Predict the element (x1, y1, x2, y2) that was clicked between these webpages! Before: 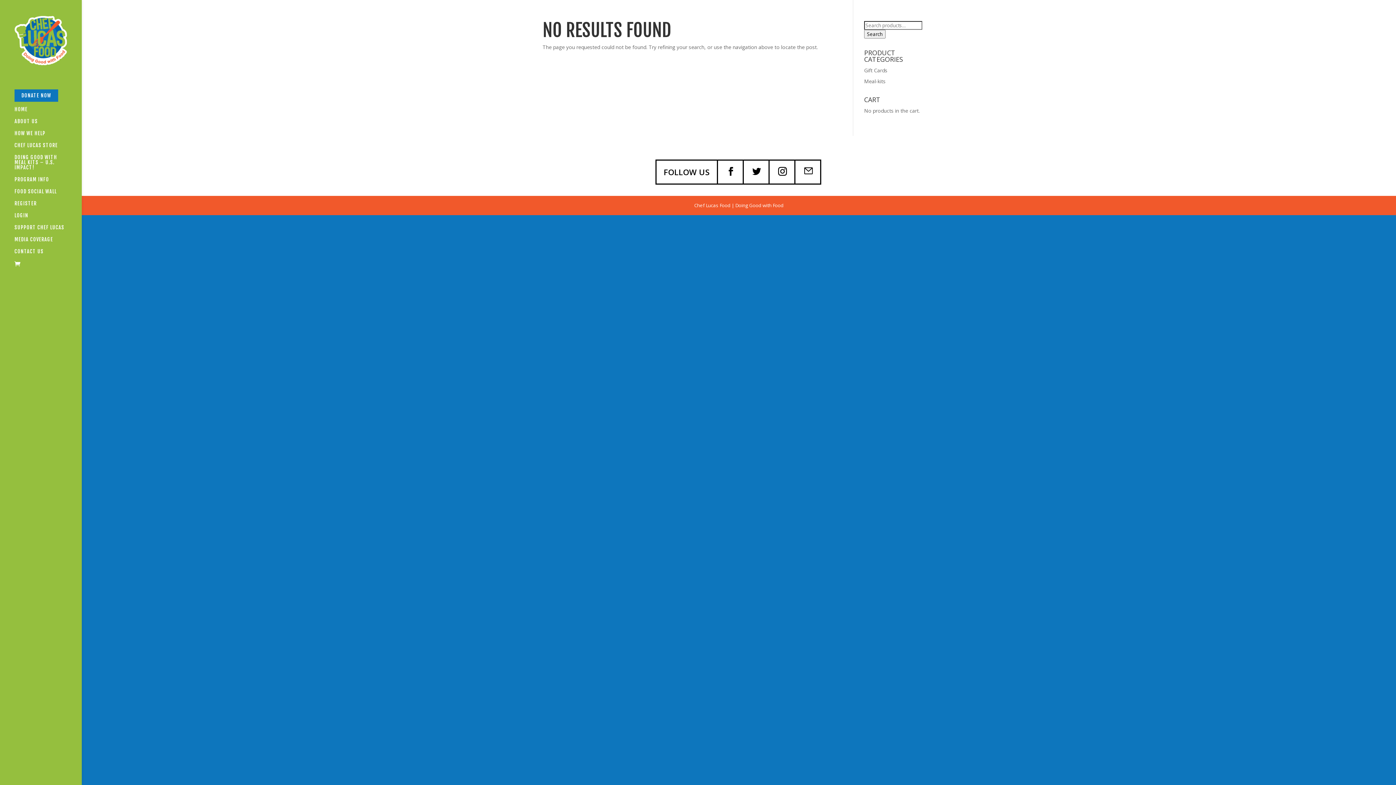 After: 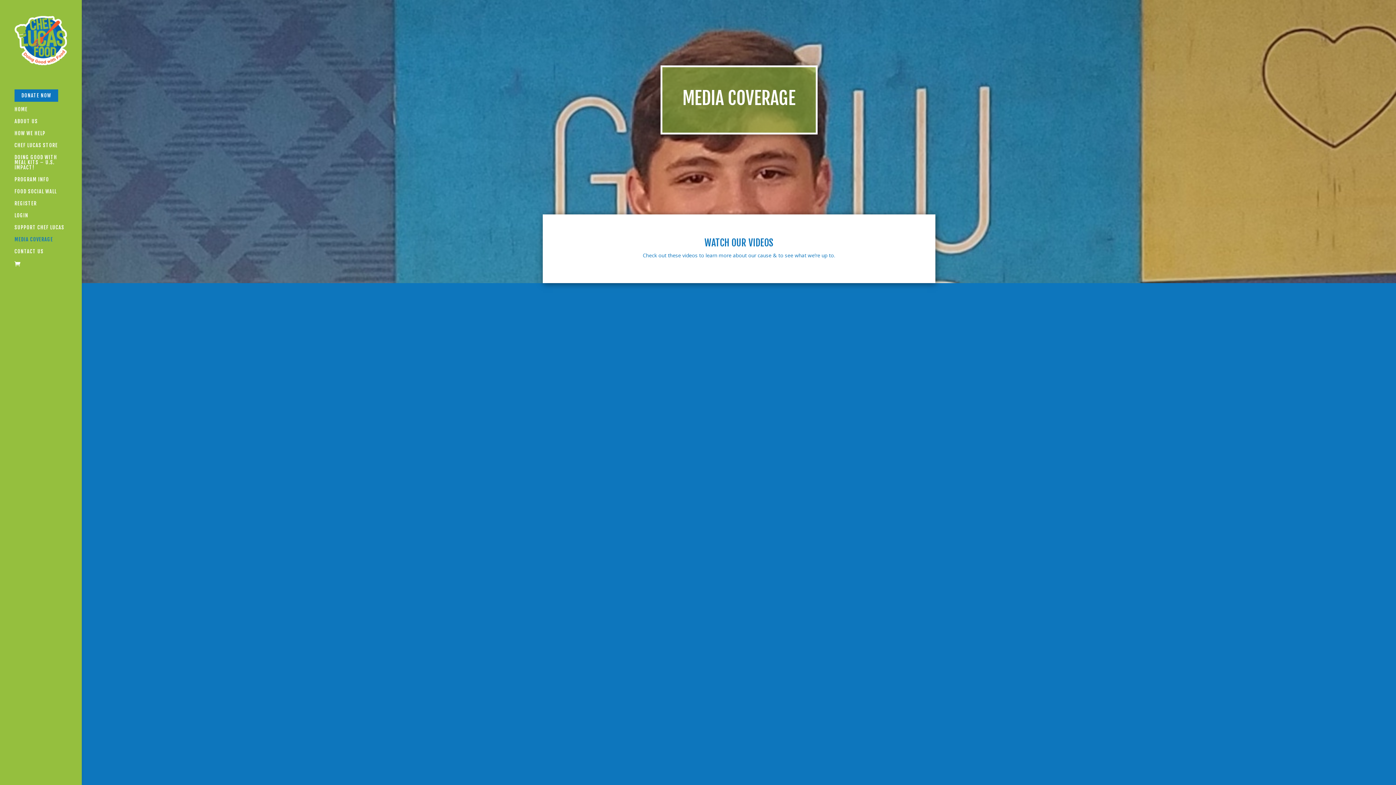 Action: label: MEDIA COVERAGE bbox: (14, 237, 81, 249)